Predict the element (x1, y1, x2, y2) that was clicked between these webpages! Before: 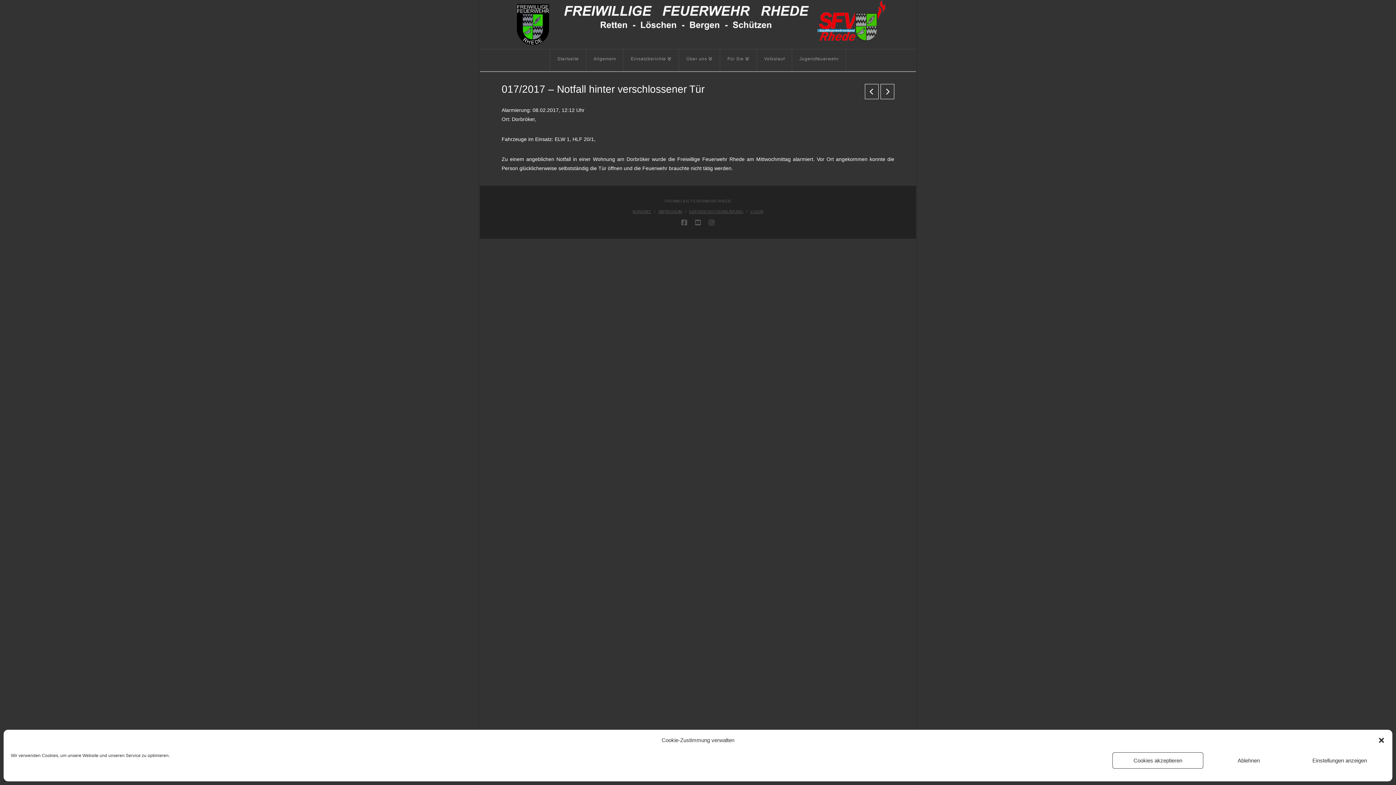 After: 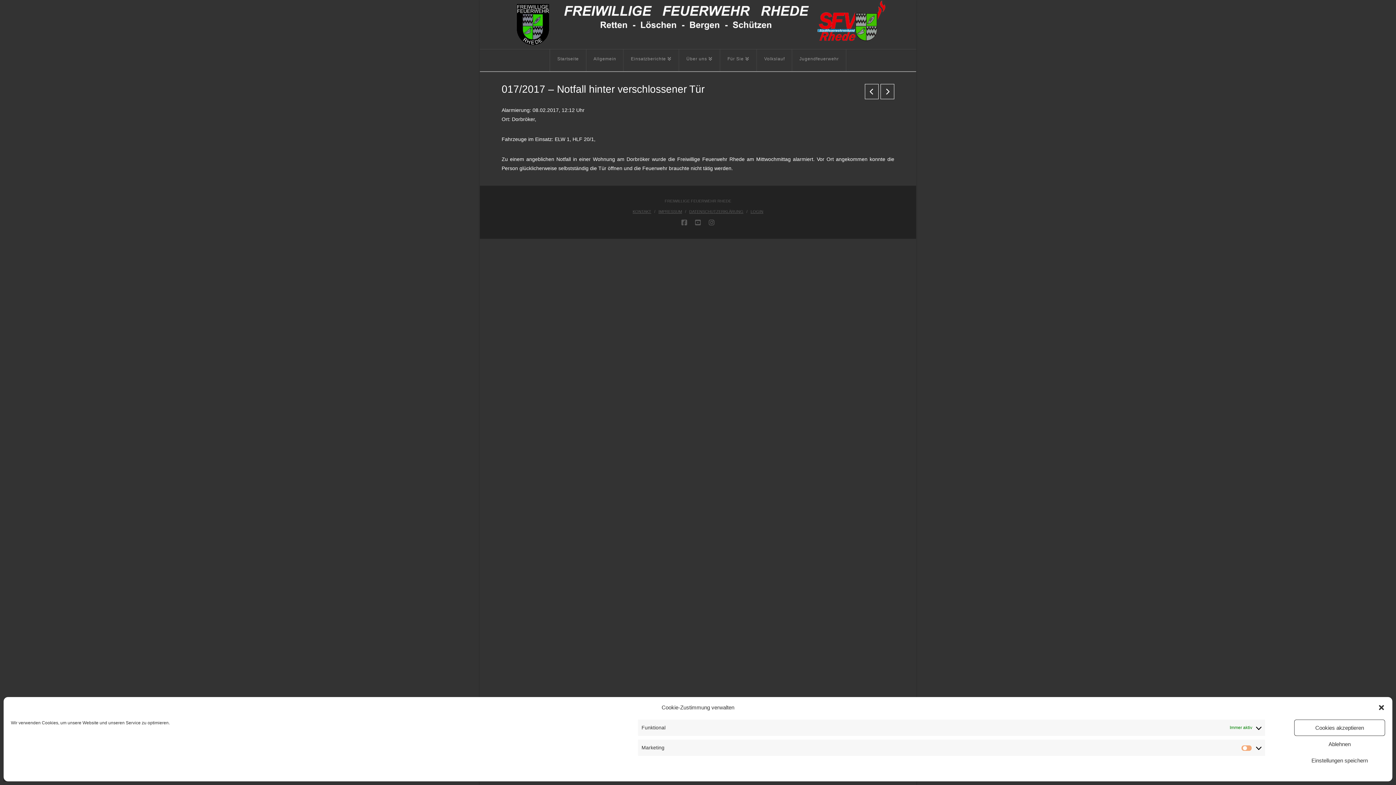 Action: label: Einstellungen anzeigen bbox: (1294, 752, 1385, 769)